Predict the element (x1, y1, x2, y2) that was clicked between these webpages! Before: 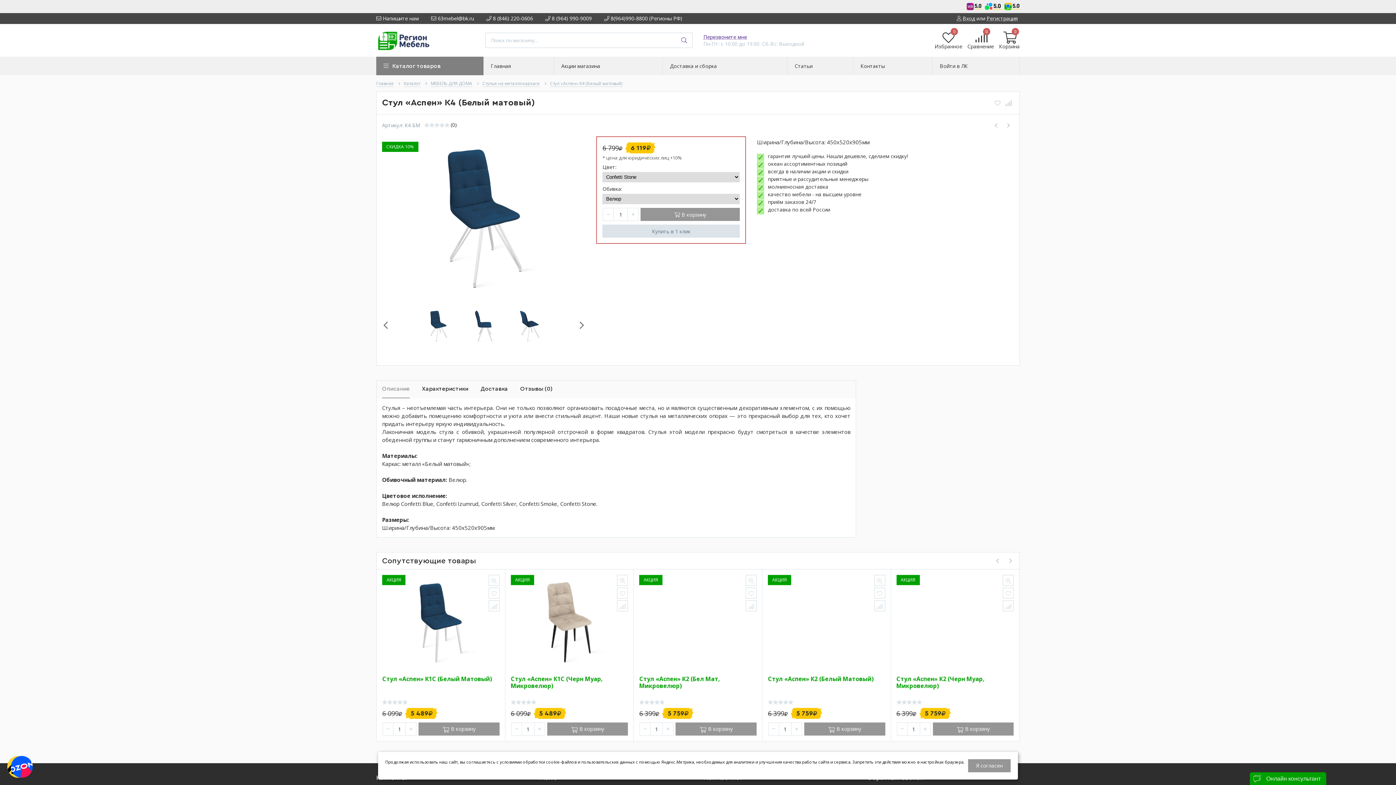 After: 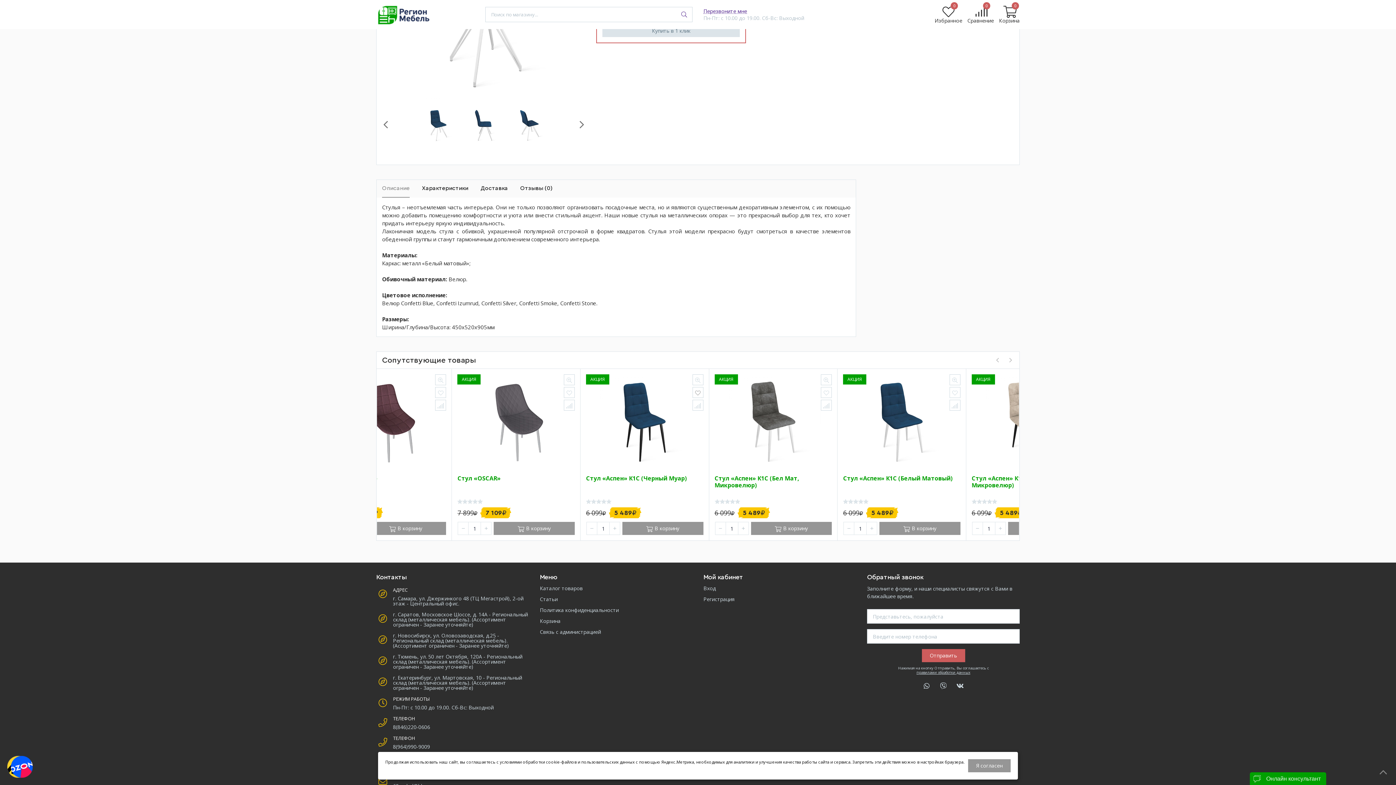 Action: bbox: (746, 588, 756, 599)